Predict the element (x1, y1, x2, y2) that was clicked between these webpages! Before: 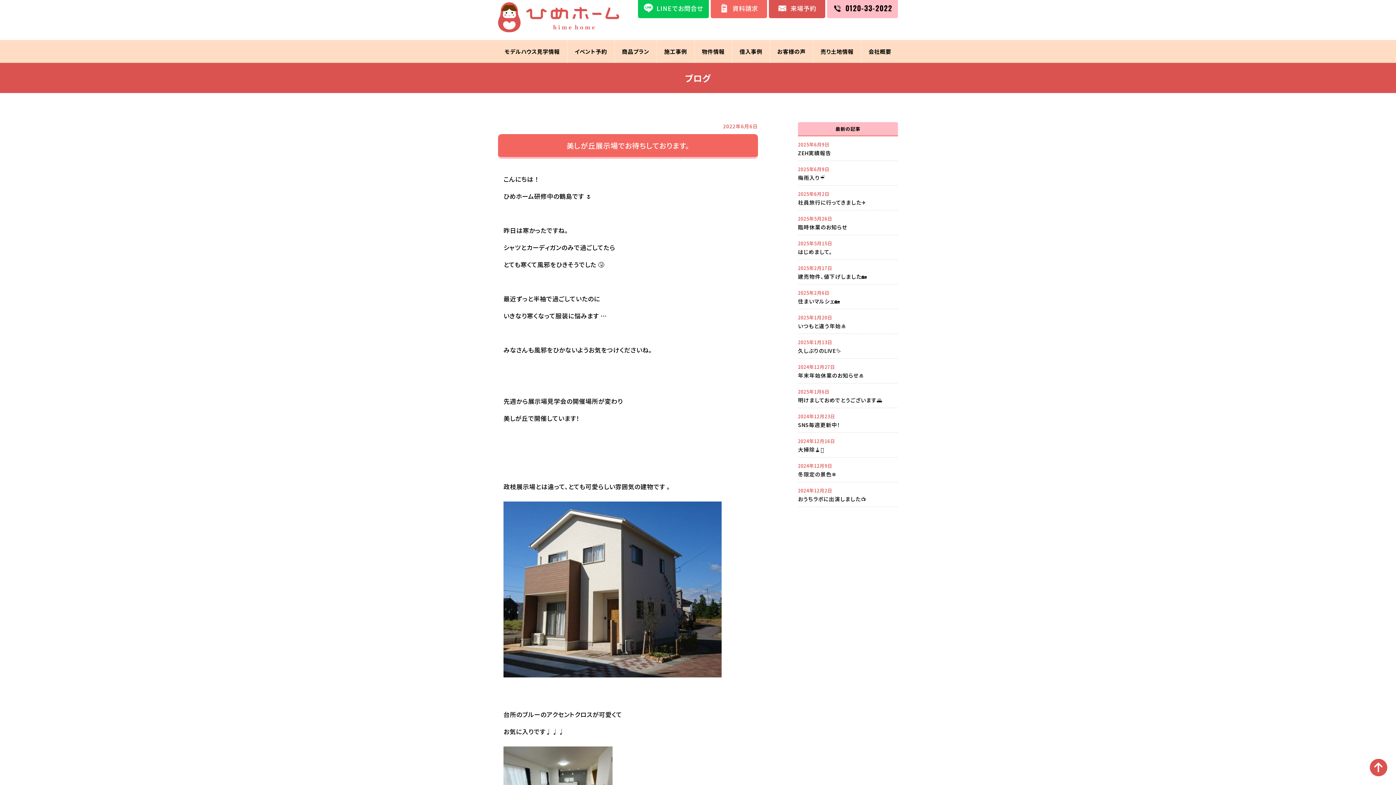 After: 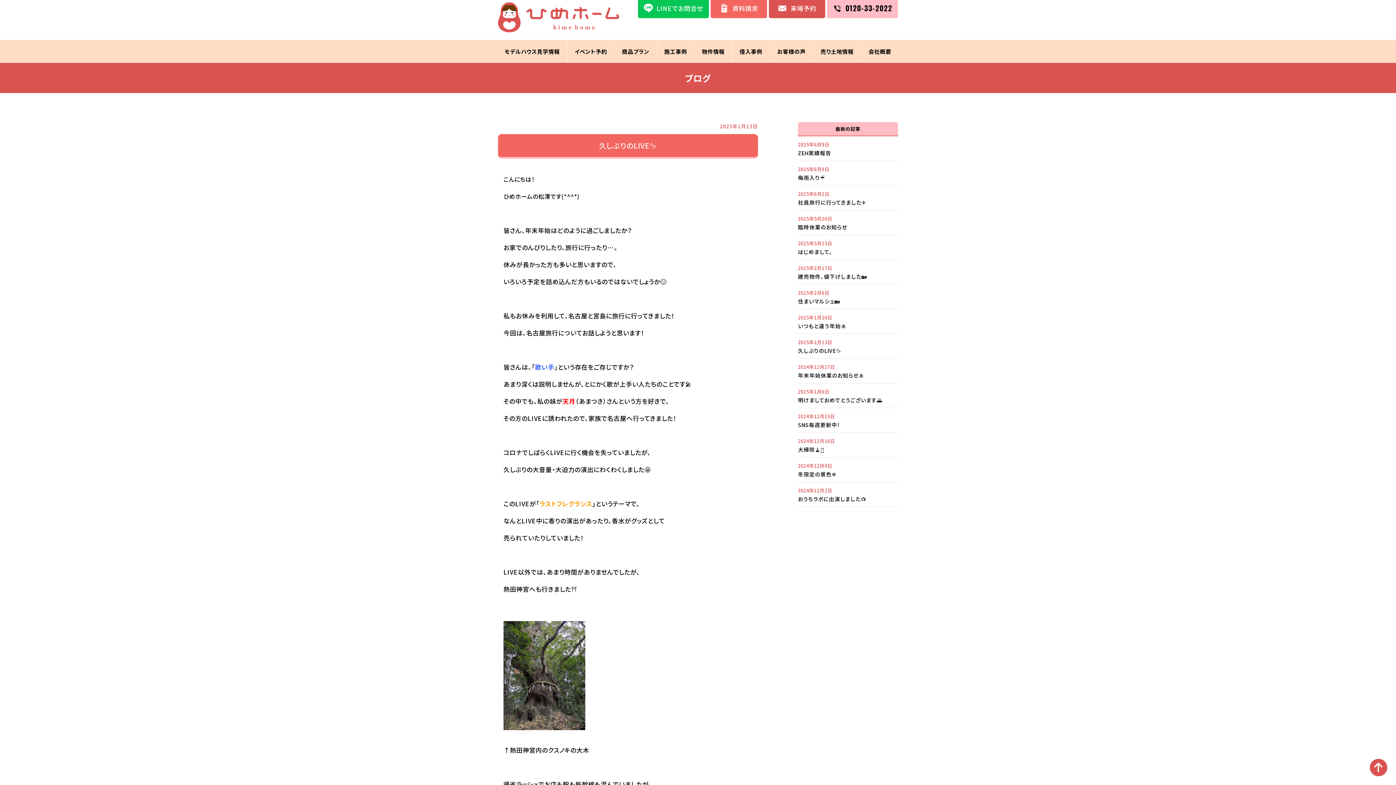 Action: bbox: (798, 334, 898, 358)